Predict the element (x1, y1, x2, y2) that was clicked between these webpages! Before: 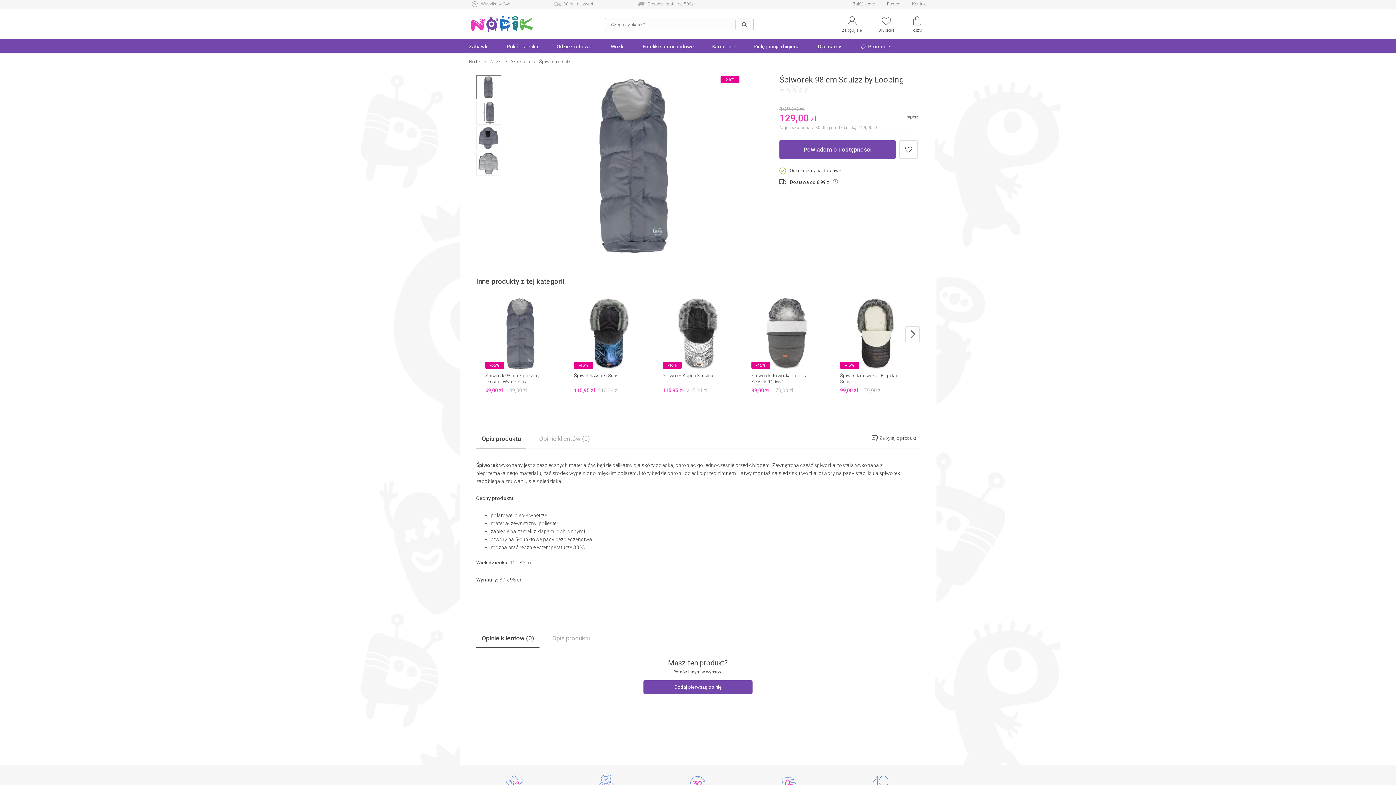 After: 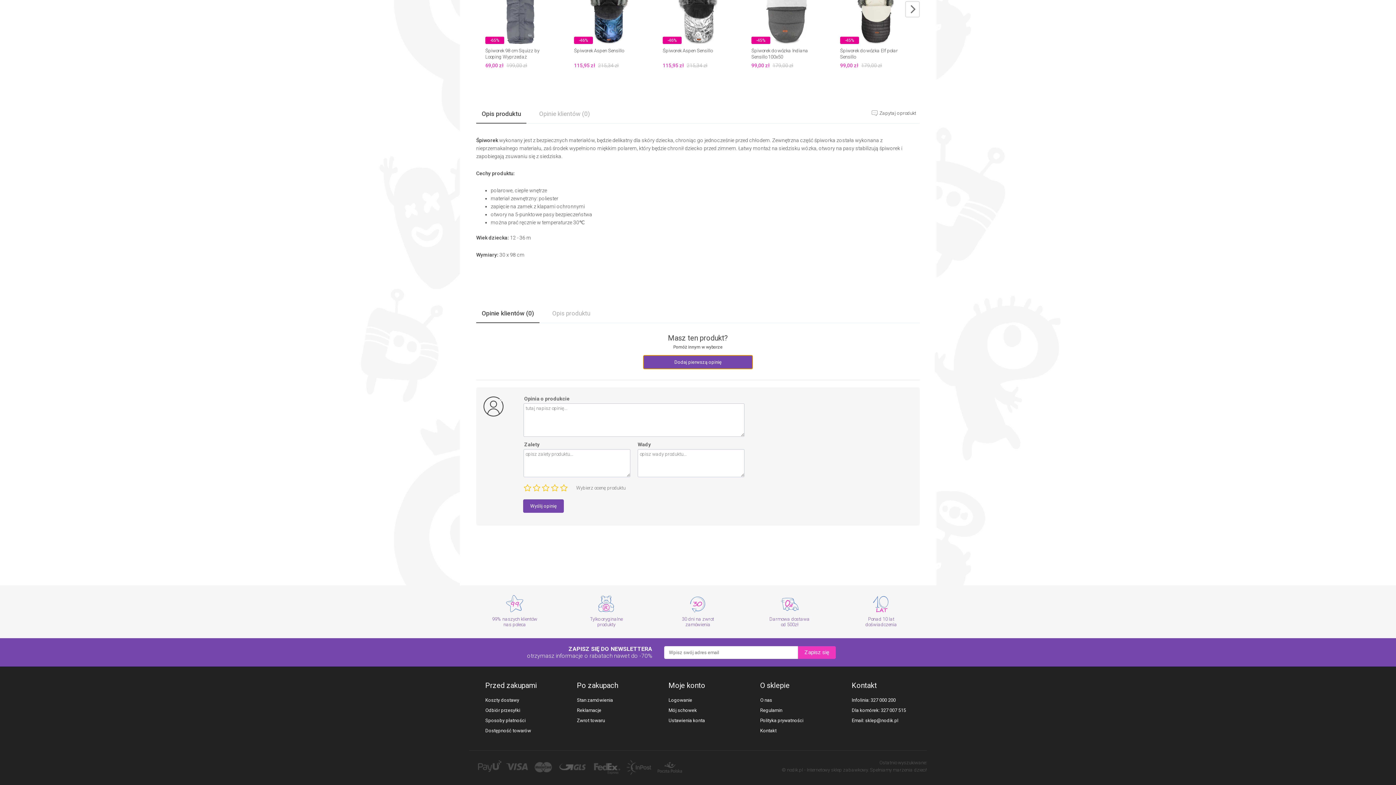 Action: label: Dodaj pierwszą opinię bbox: (643, 680, 752, 694)